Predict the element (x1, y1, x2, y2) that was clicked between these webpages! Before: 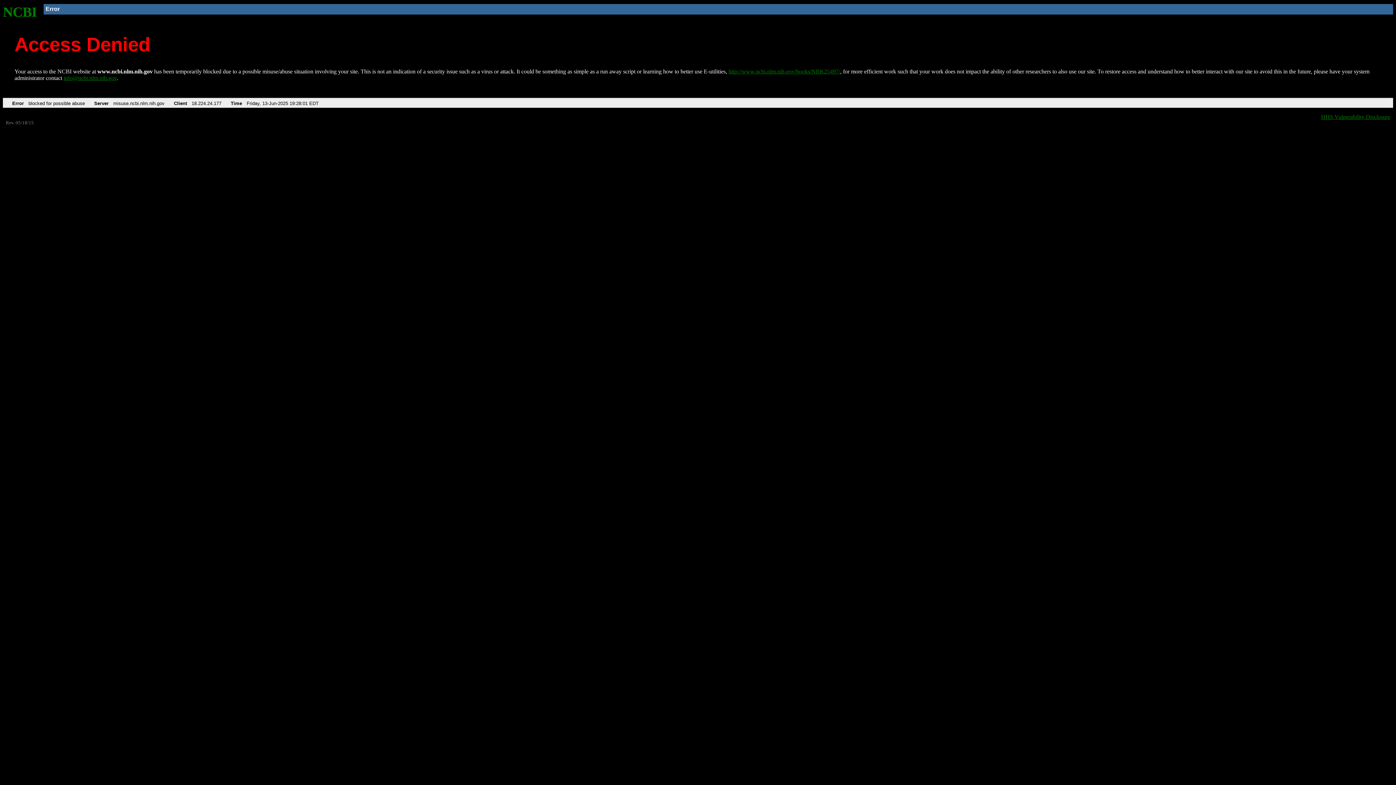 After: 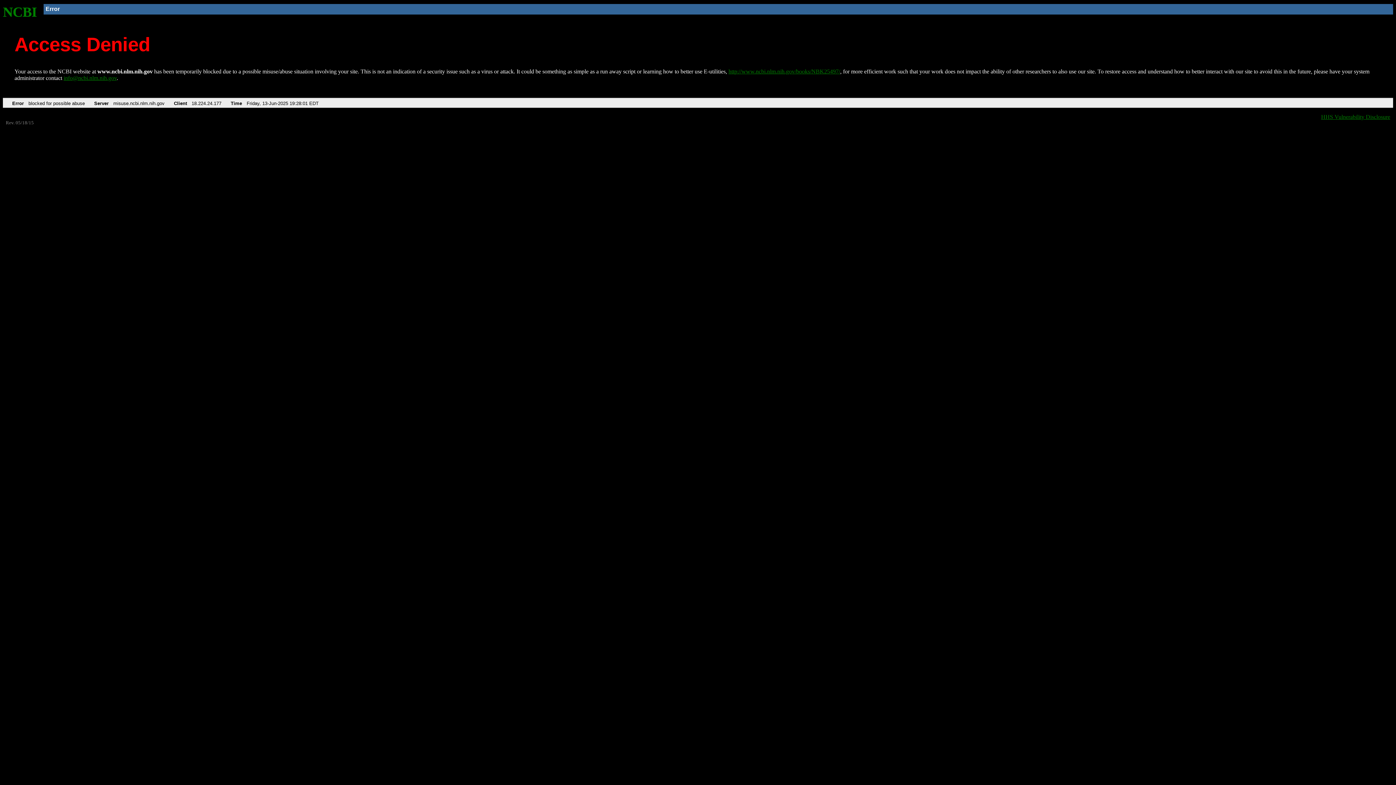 Action: bbox: (63, 75, 116, 81) label: info@ncbi.nlm.nih.gov